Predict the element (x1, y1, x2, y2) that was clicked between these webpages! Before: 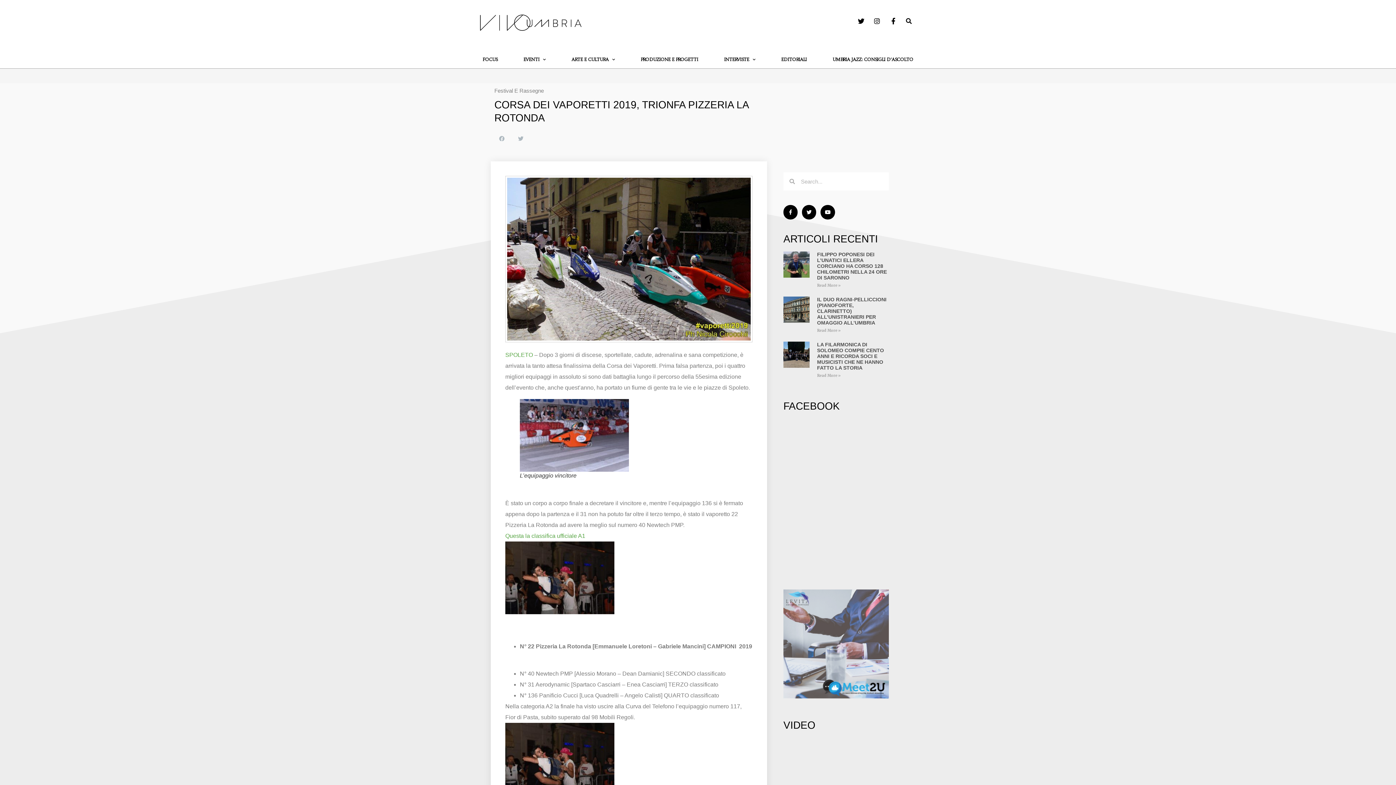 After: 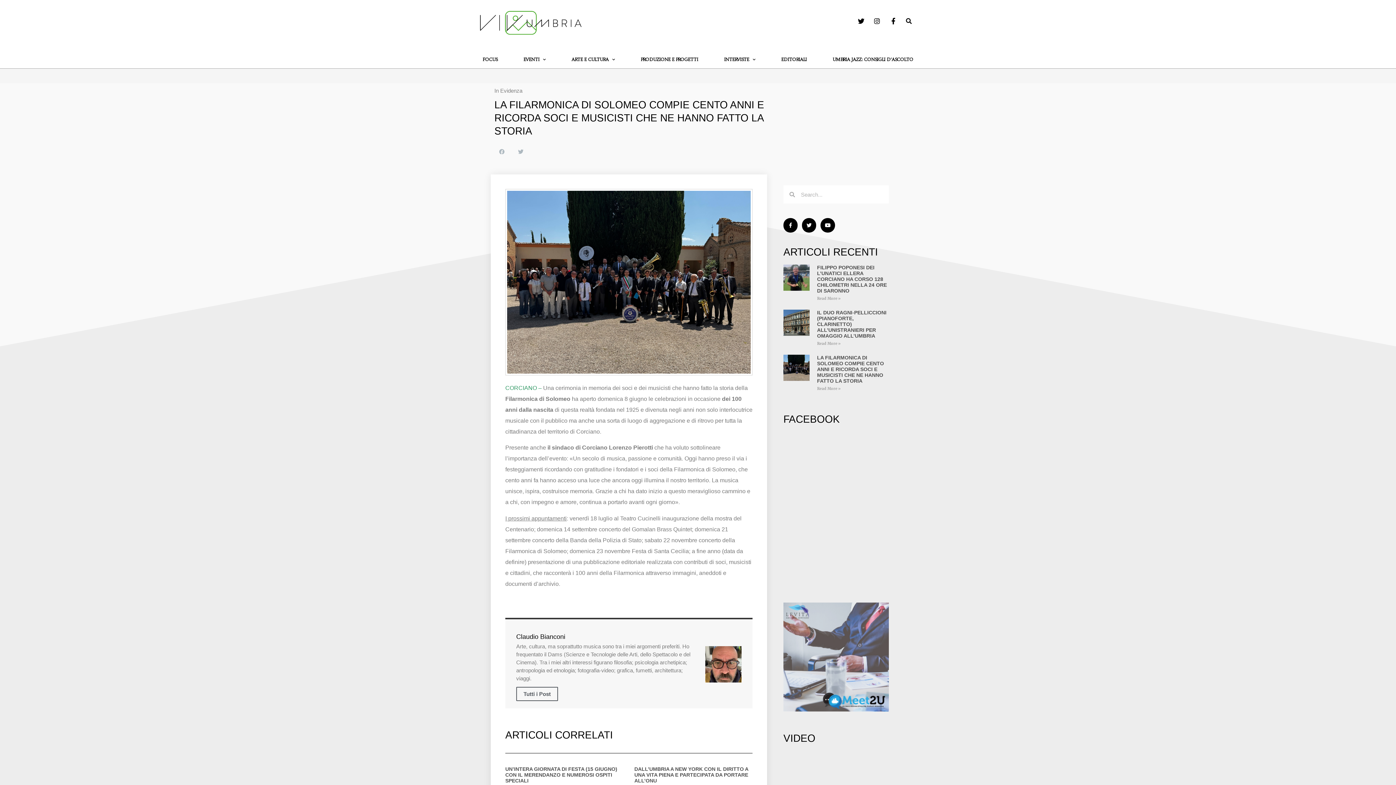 Action: label: LA FILARMONICA DI SOLOMEO COMPIE CENTO ANNI E RICORDA SOCI E MUSICISTI CHE NE HANNO FATTO LA STORIA bbox: (817, 341, 884, 370)